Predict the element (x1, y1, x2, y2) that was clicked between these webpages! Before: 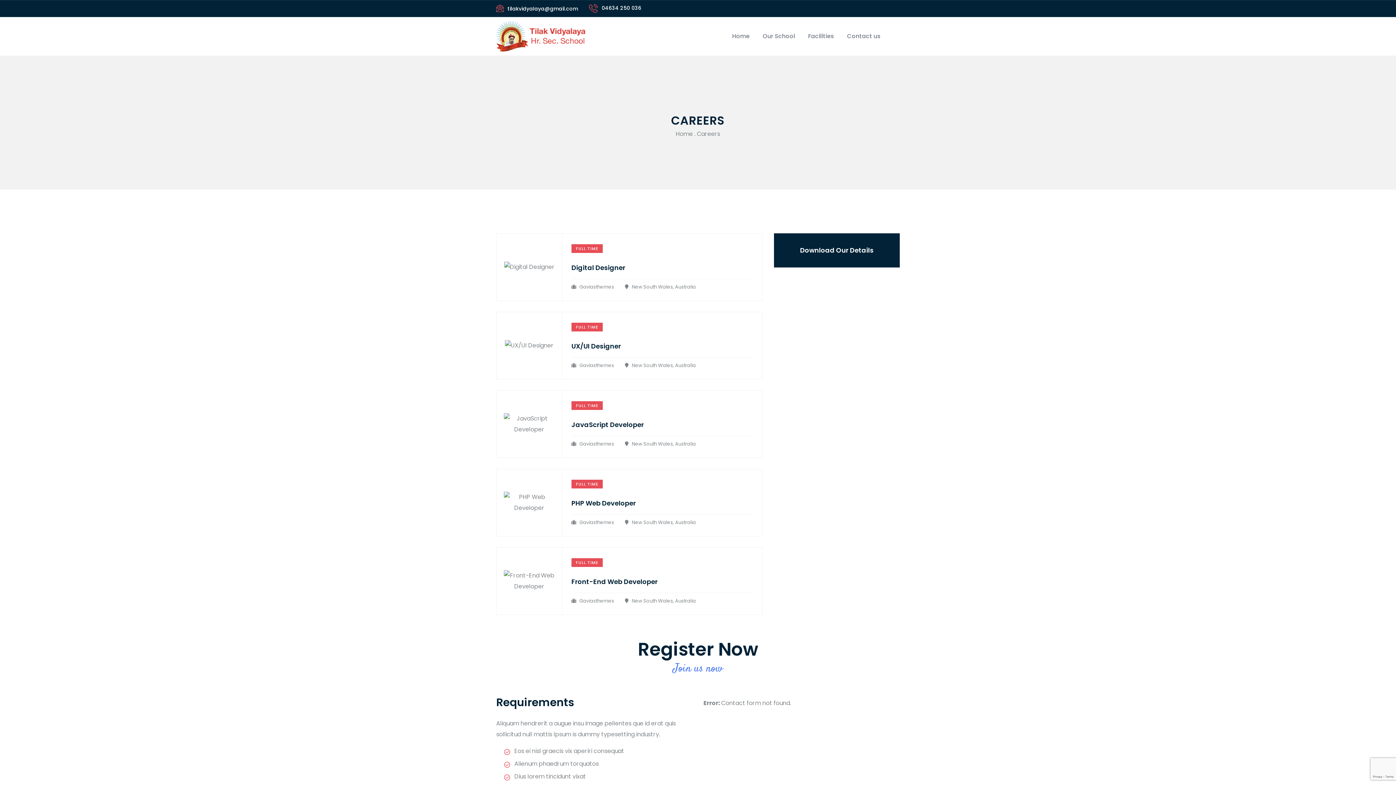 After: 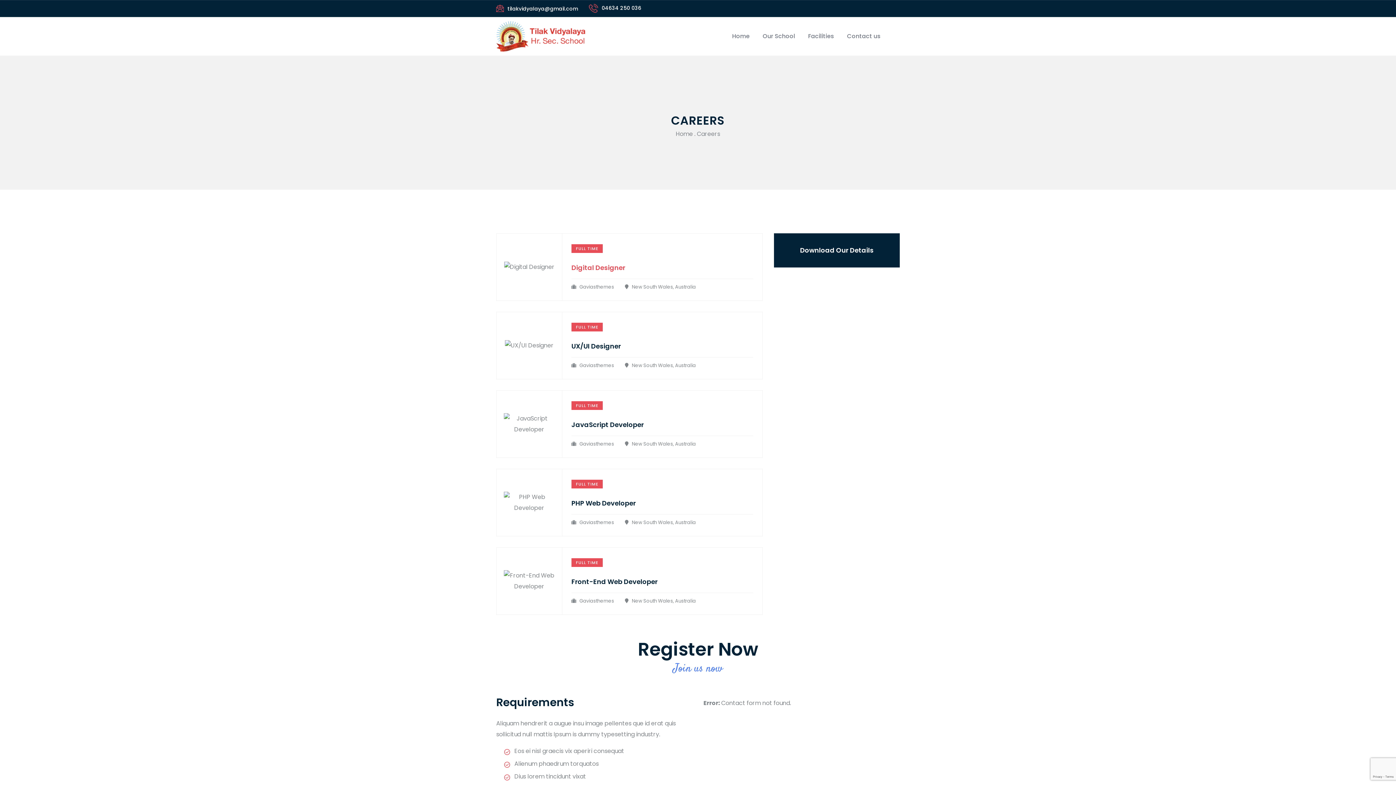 Action: label: Digital Designer bbox: (571, 263, 625, 272)